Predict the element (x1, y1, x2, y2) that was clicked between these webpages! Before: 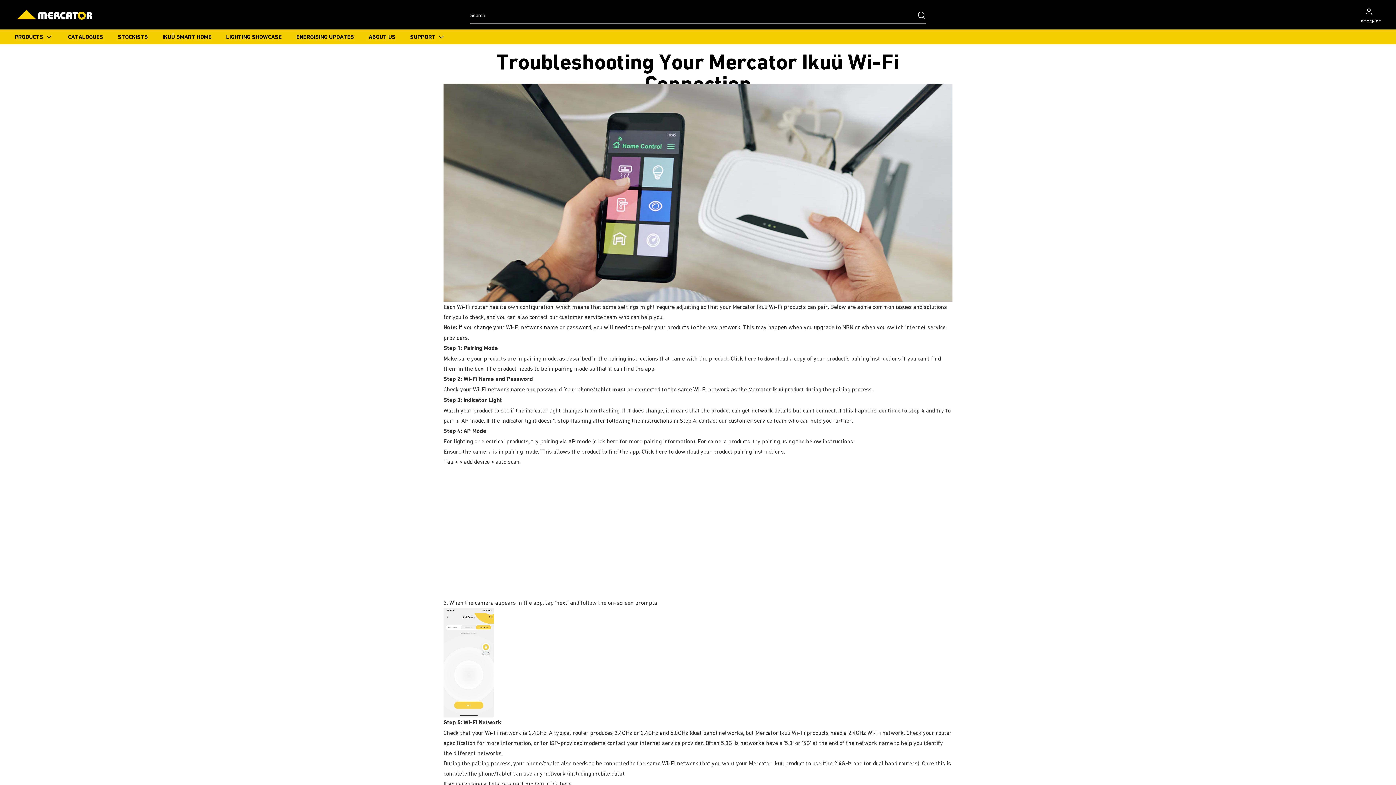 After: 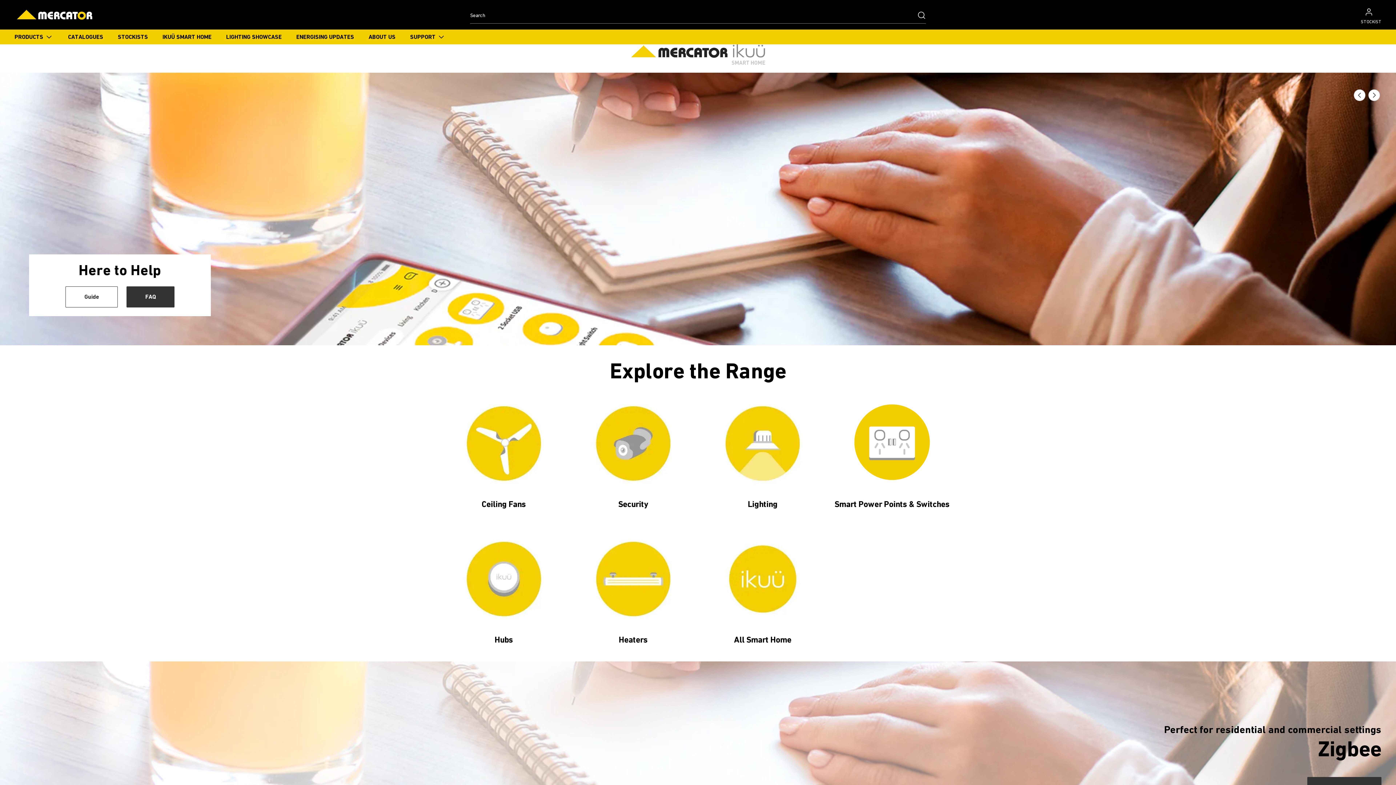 Action: bbox: (162, 34, 211, 40) label: IKUÜ SMART HOME